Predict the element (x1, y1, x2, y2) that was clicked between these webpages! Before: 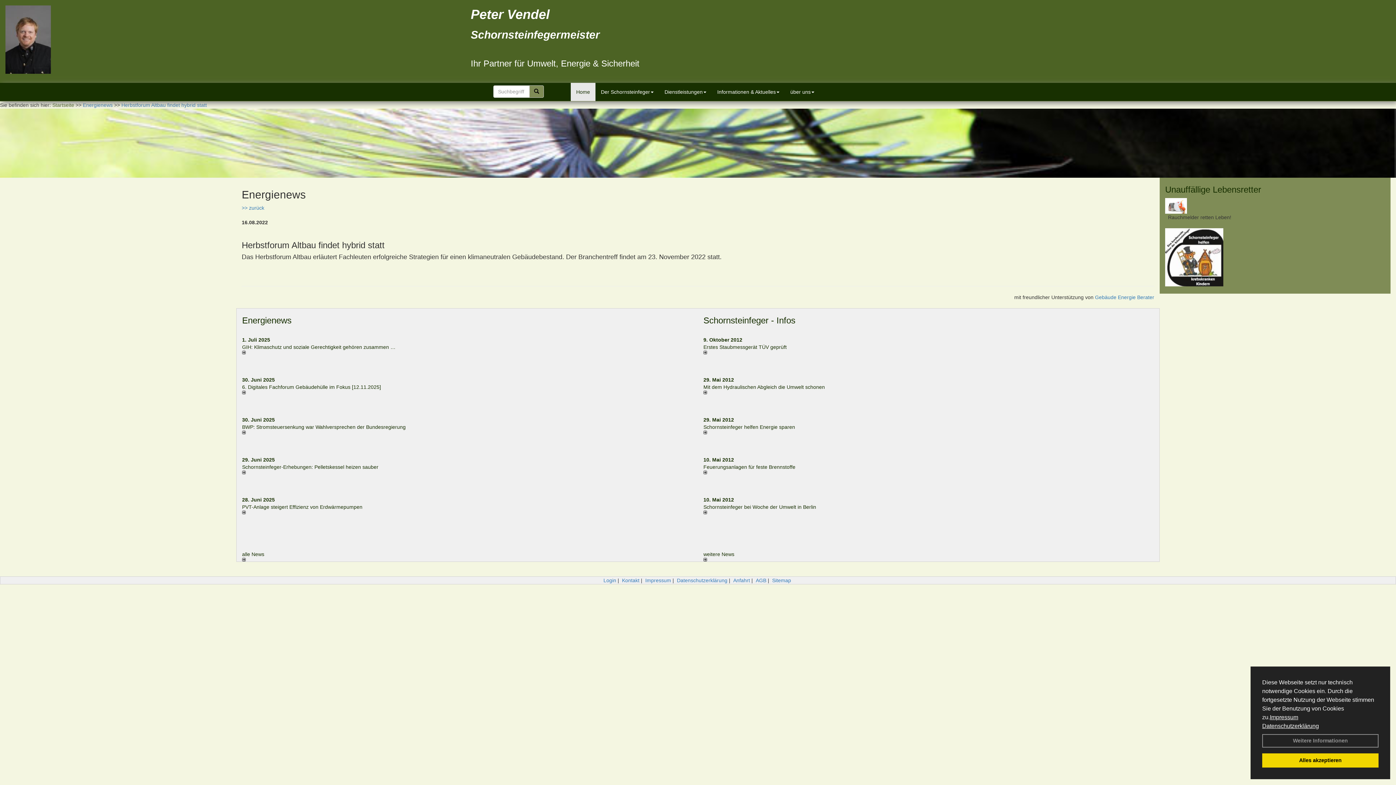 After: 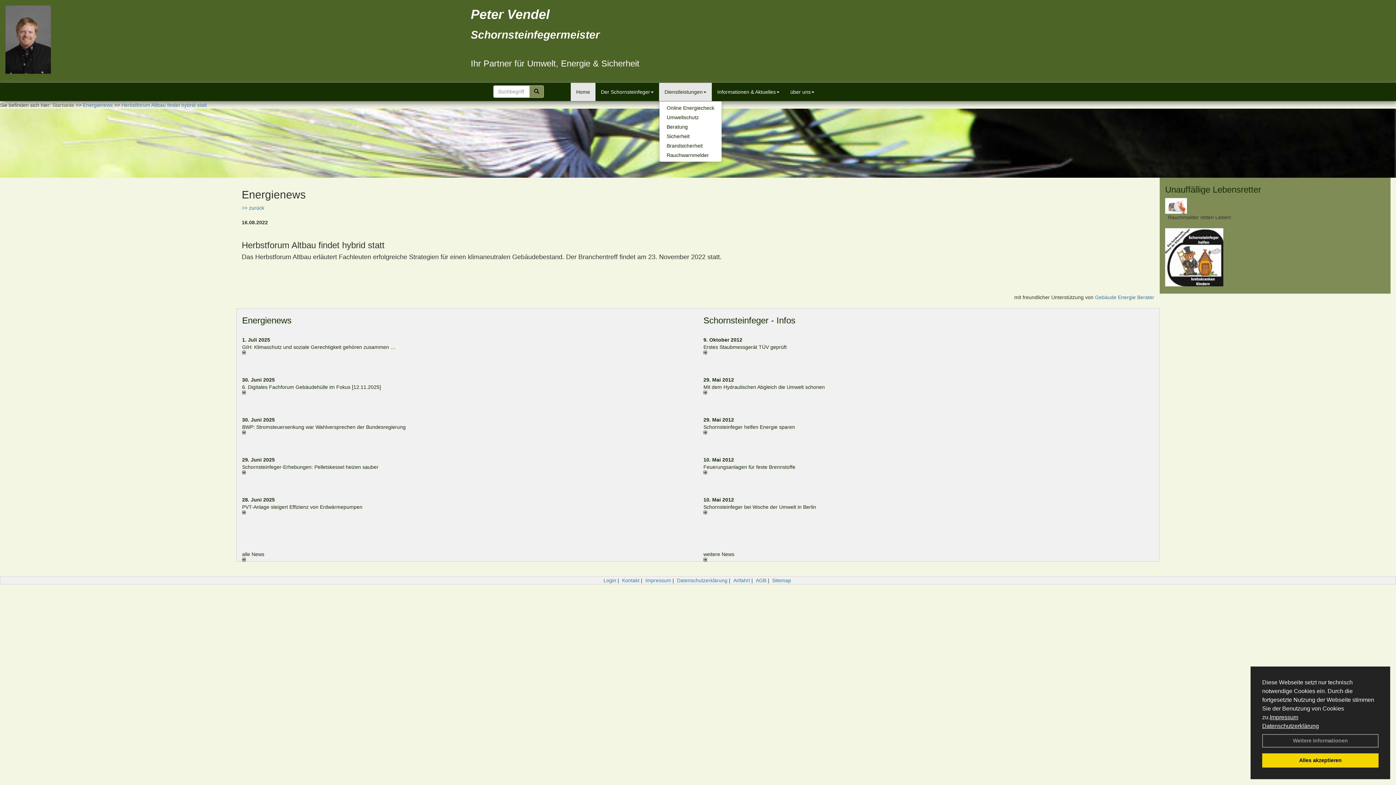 Action: label: Dienstleistungen bbox: (659, 82, 712, 101)